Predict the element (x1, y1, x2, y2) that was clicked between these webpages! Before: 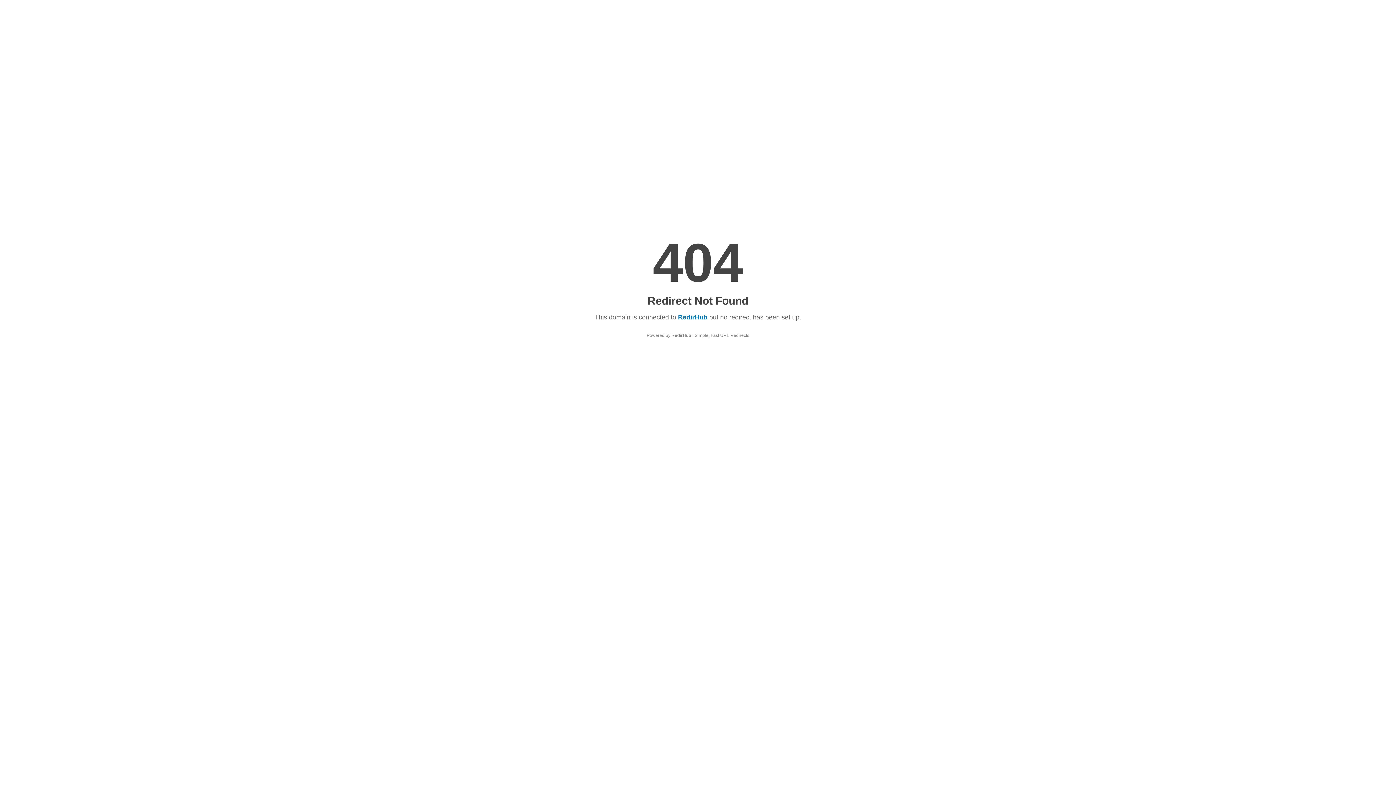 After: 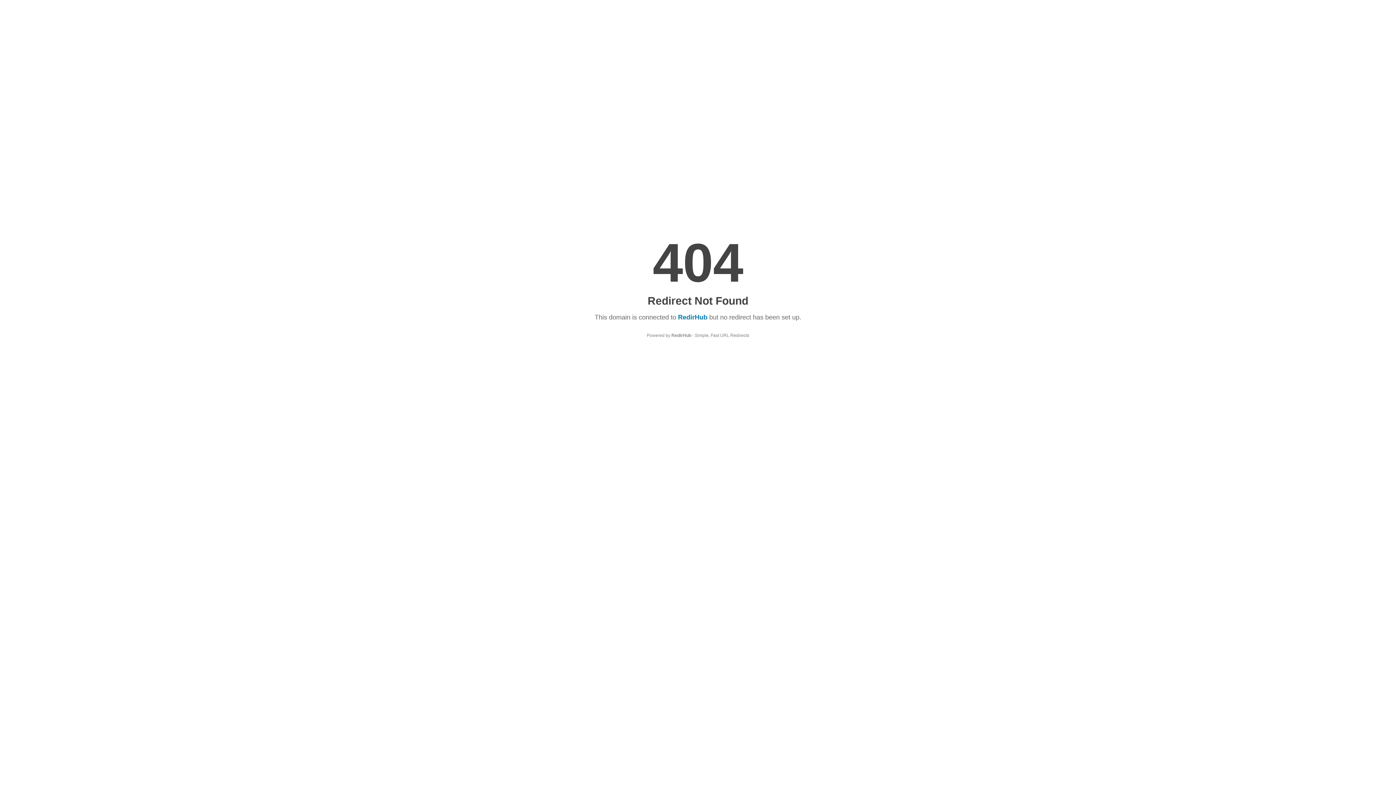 Action: bbox: (671, 333, 691, 338) label: RedirHub